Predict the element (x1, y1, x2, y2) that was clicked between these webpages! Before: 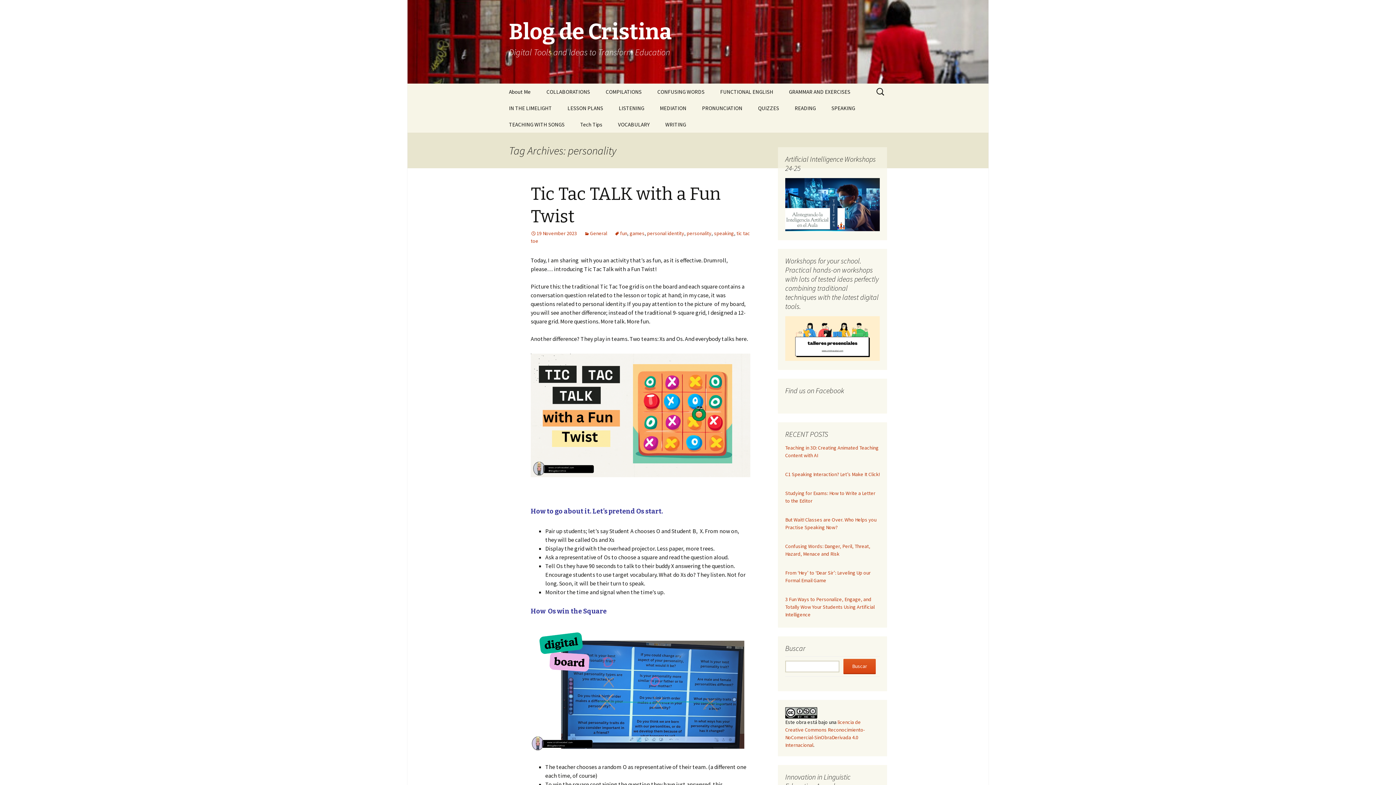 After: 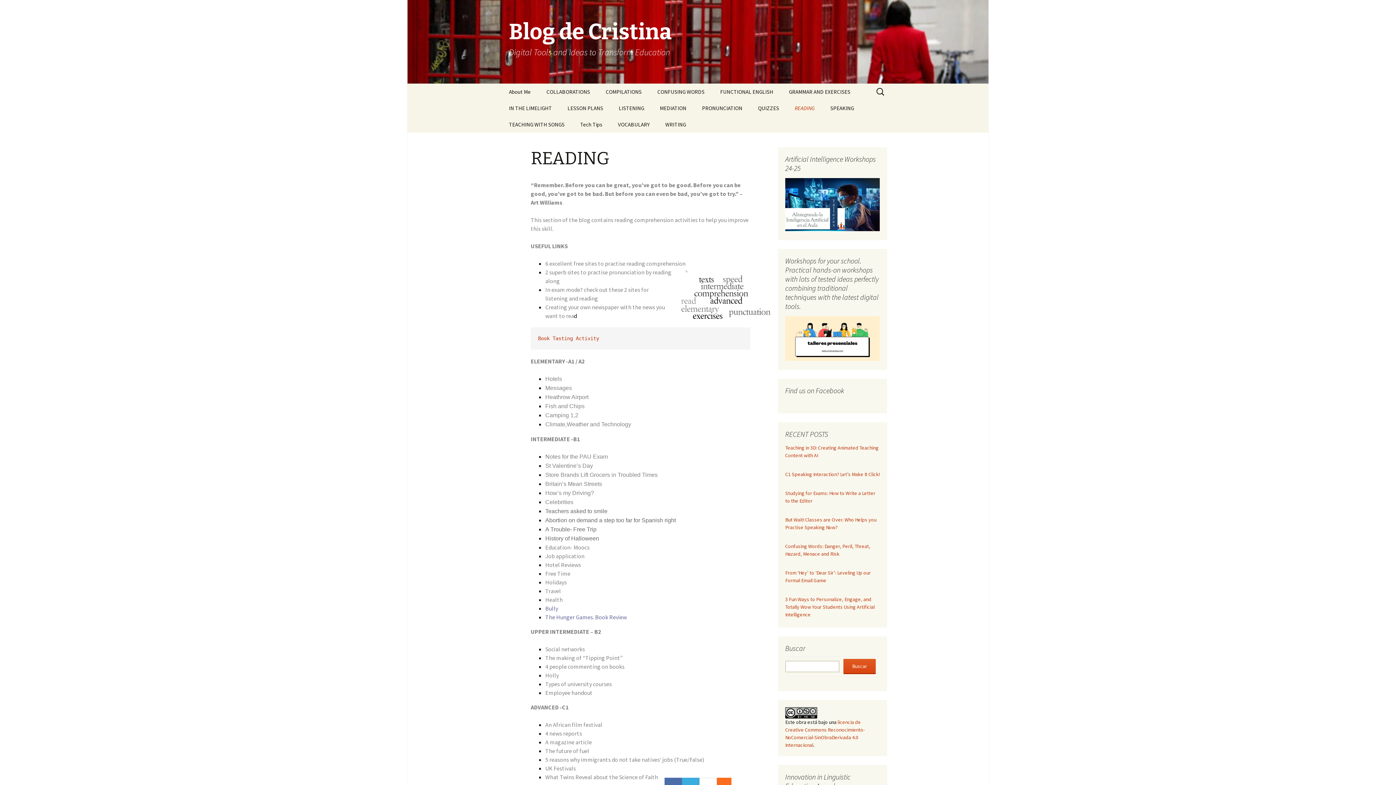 Action: bbox: (787, 100, 823, 116) label: READING